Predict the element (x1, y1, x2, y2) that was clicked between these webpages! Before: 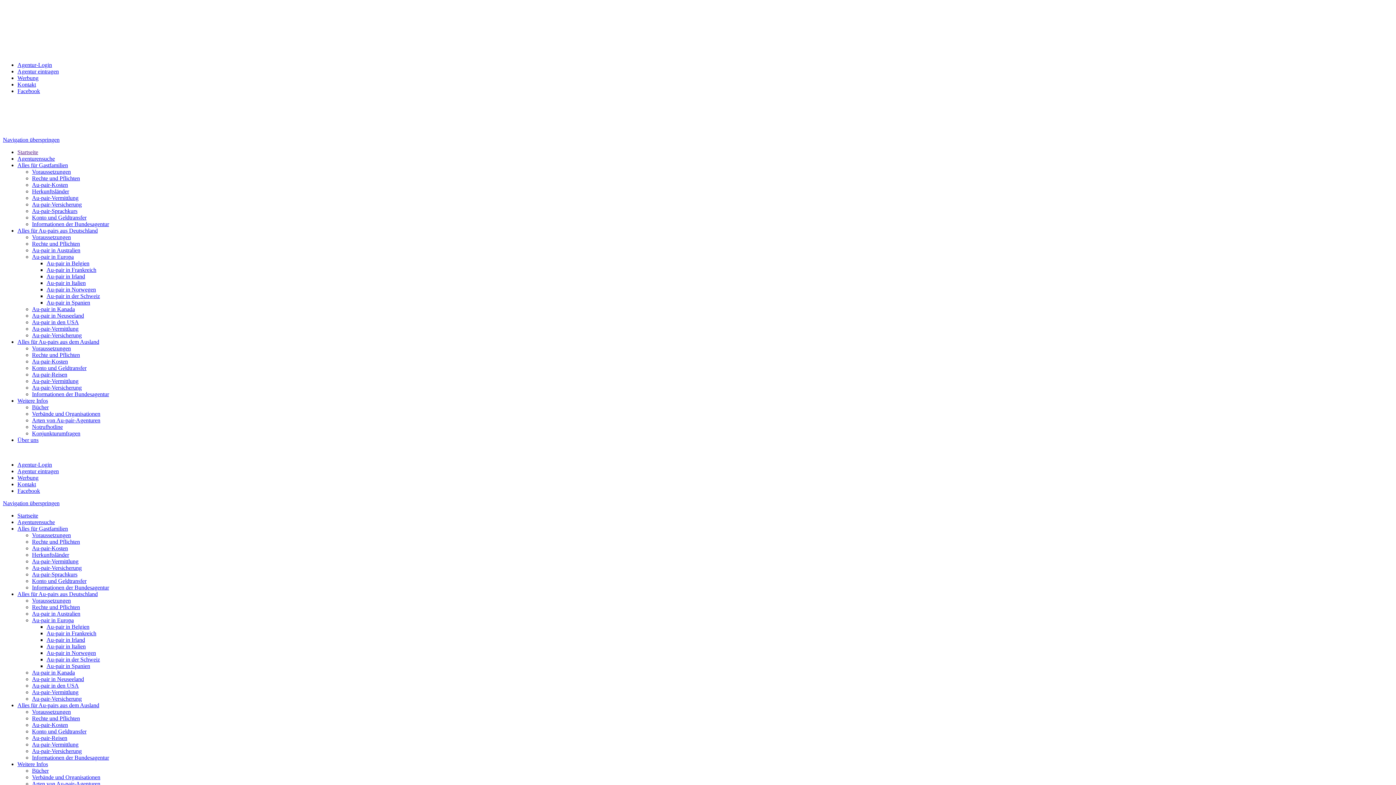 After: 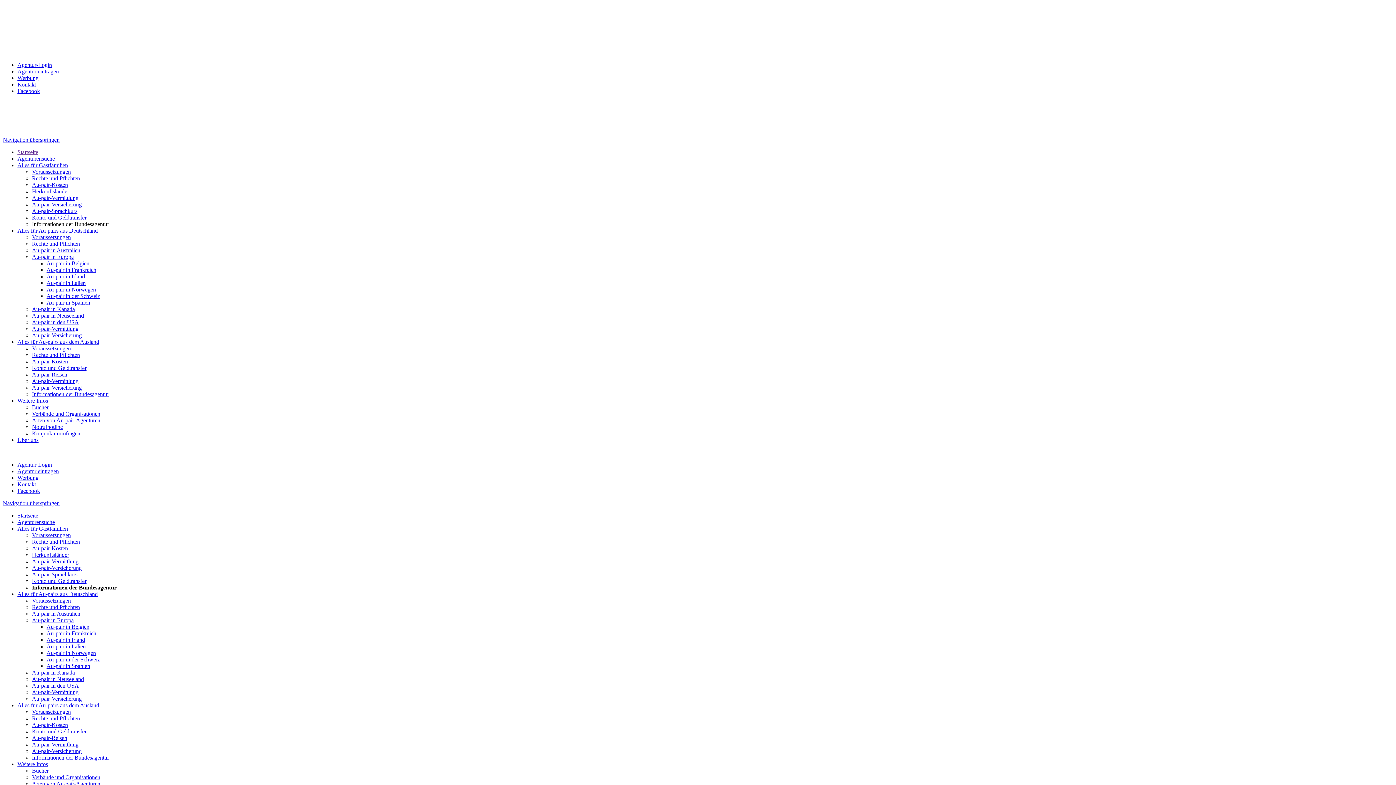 Action: label: Informationen der Bundesagentur bbox: (32, 221, 109, 227)